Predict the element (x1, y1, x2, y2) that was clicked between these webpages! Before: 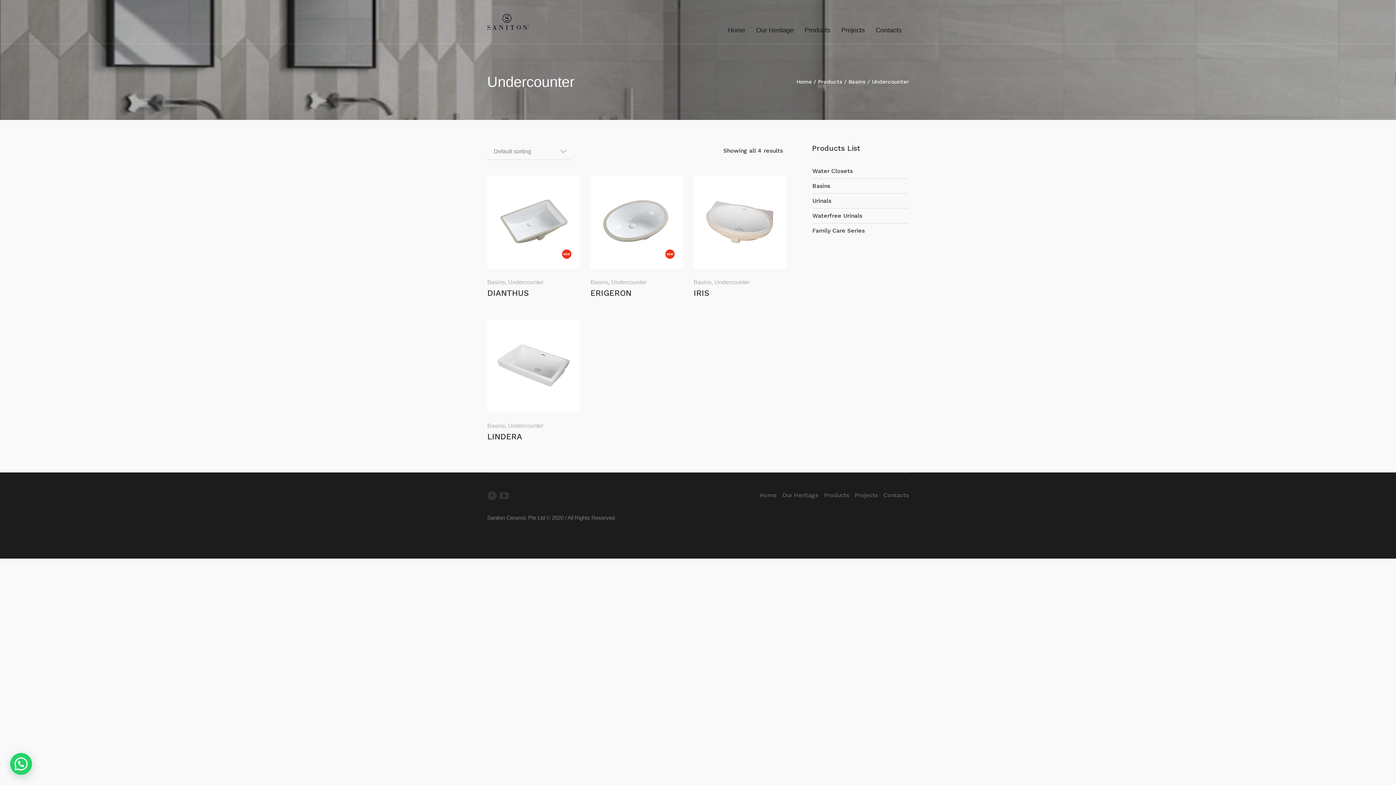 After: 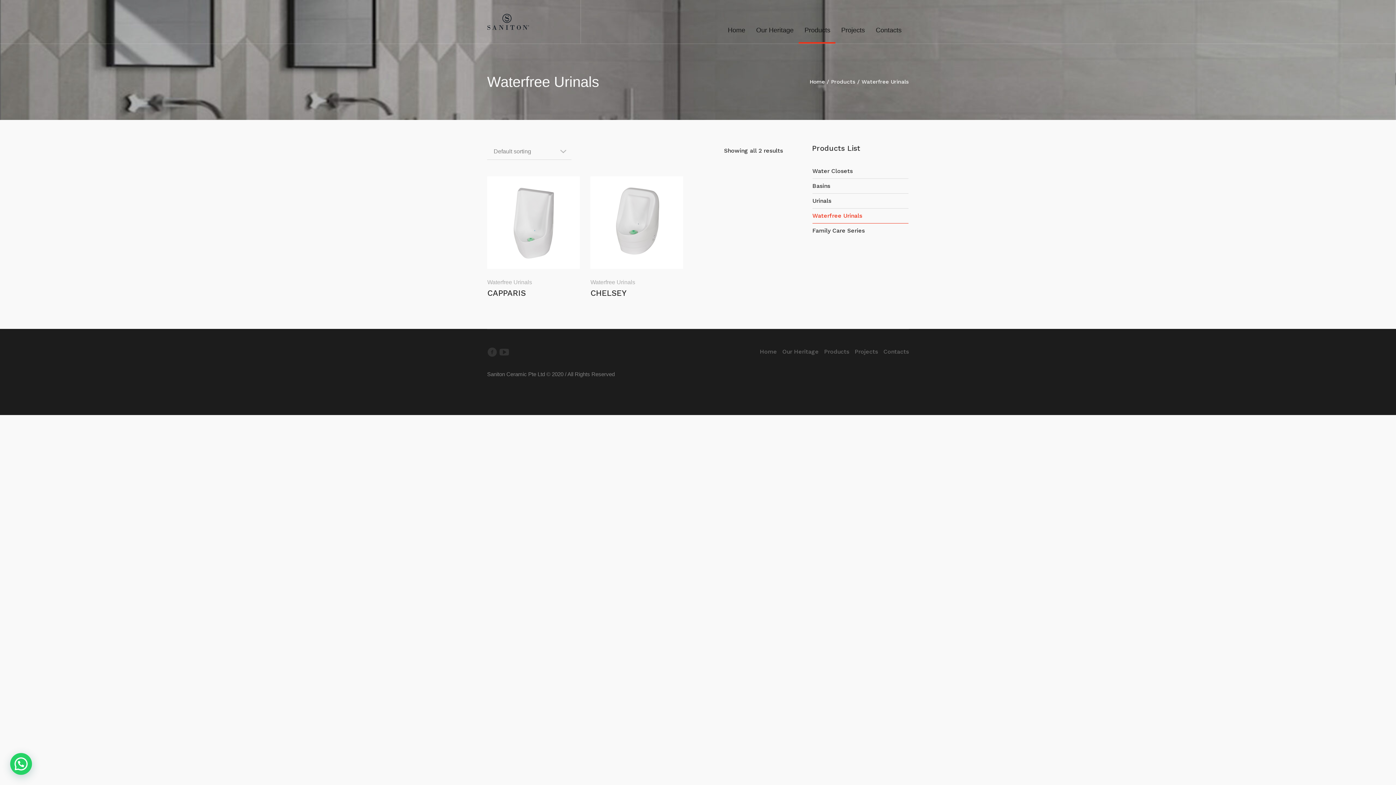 Action: label: Waterfree Urinals bbox: (812, 208, 908, 223)